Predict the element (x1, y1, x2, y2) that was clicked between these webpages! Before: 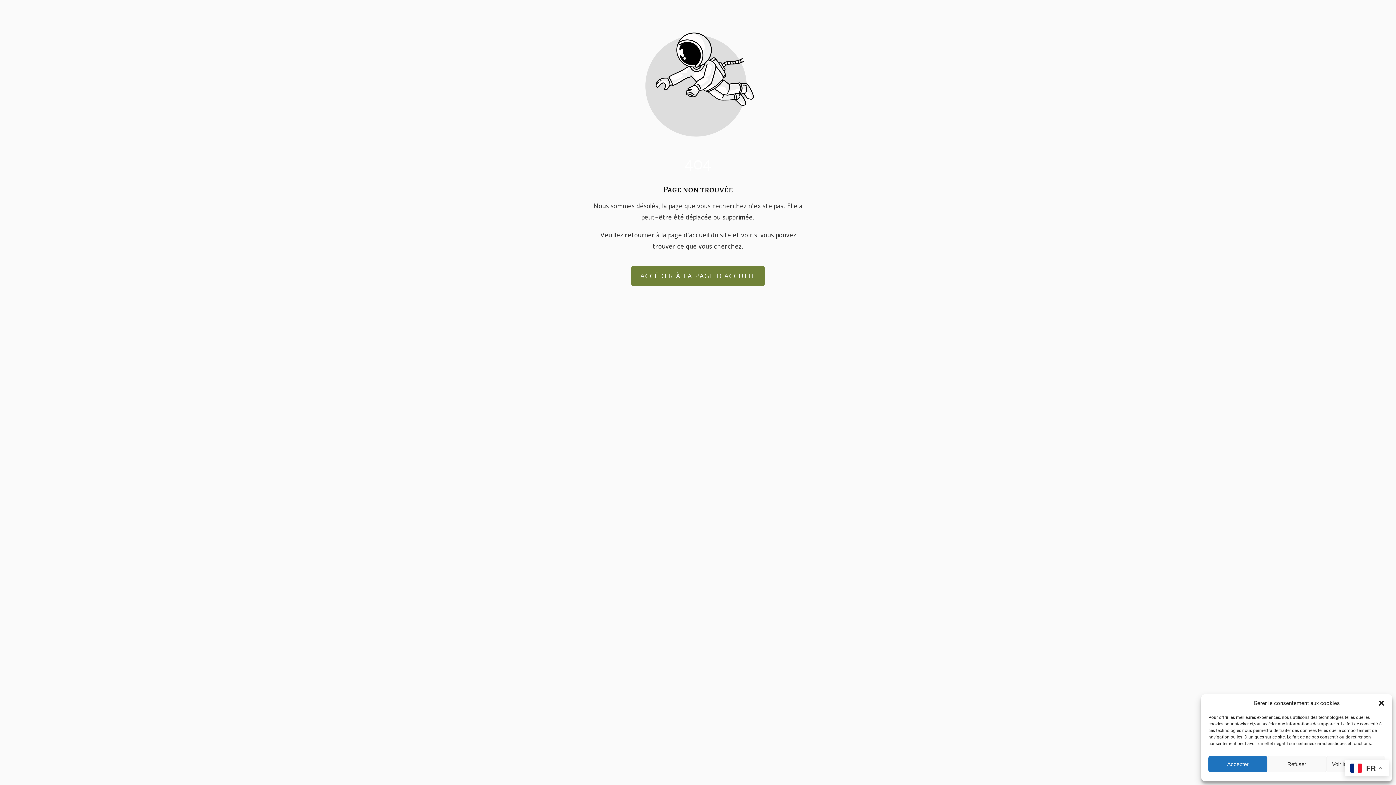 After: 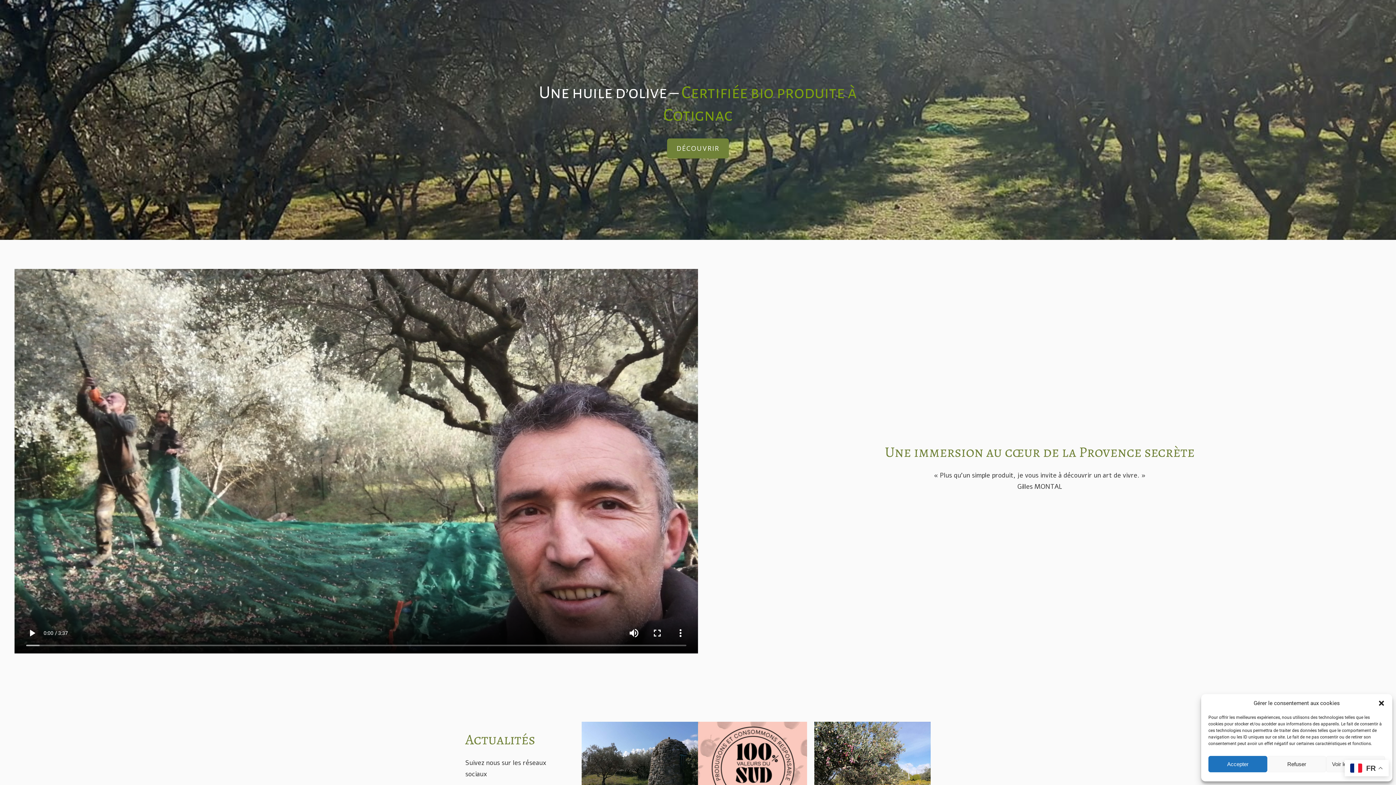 Action: label: Bouton qui redirige vers la page d'accueil bbox: (631, 266, 765, 286)